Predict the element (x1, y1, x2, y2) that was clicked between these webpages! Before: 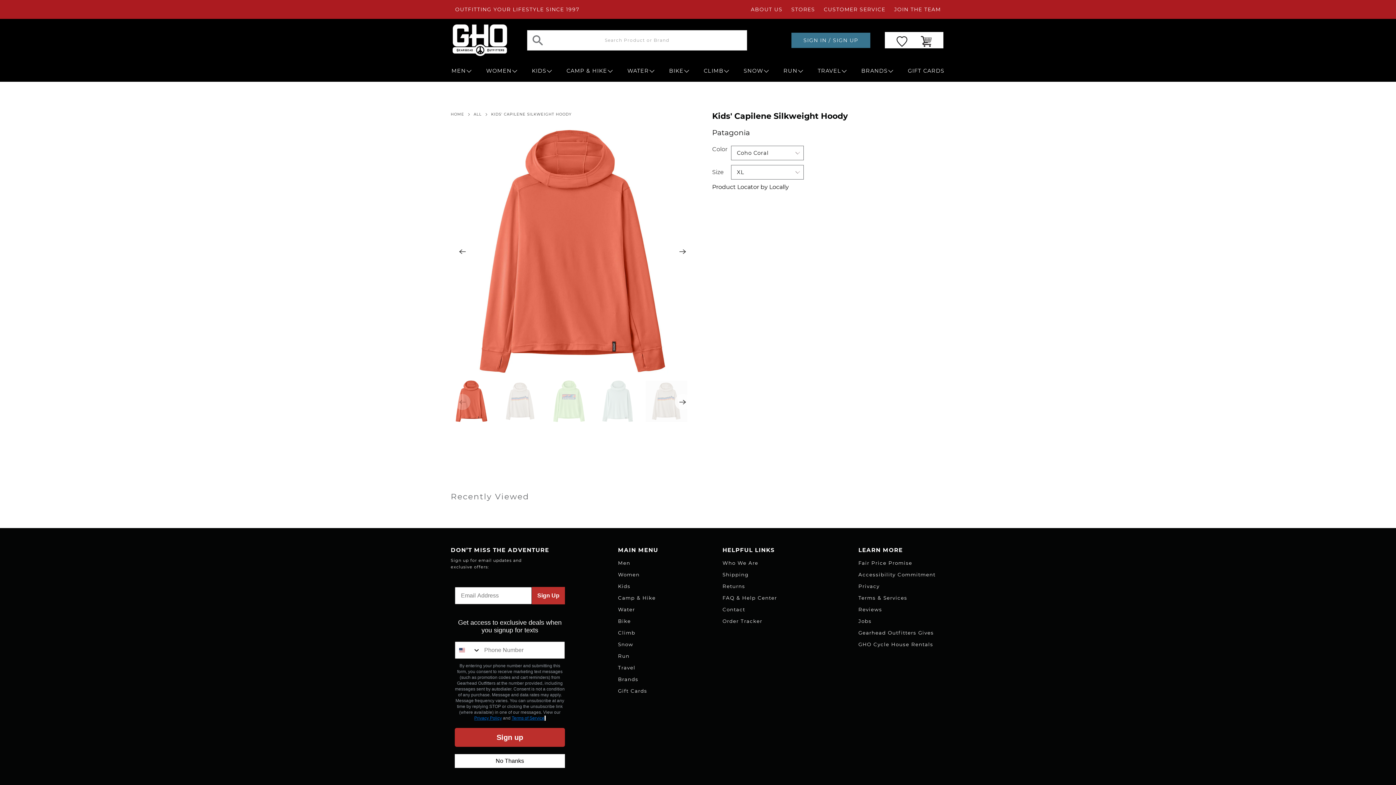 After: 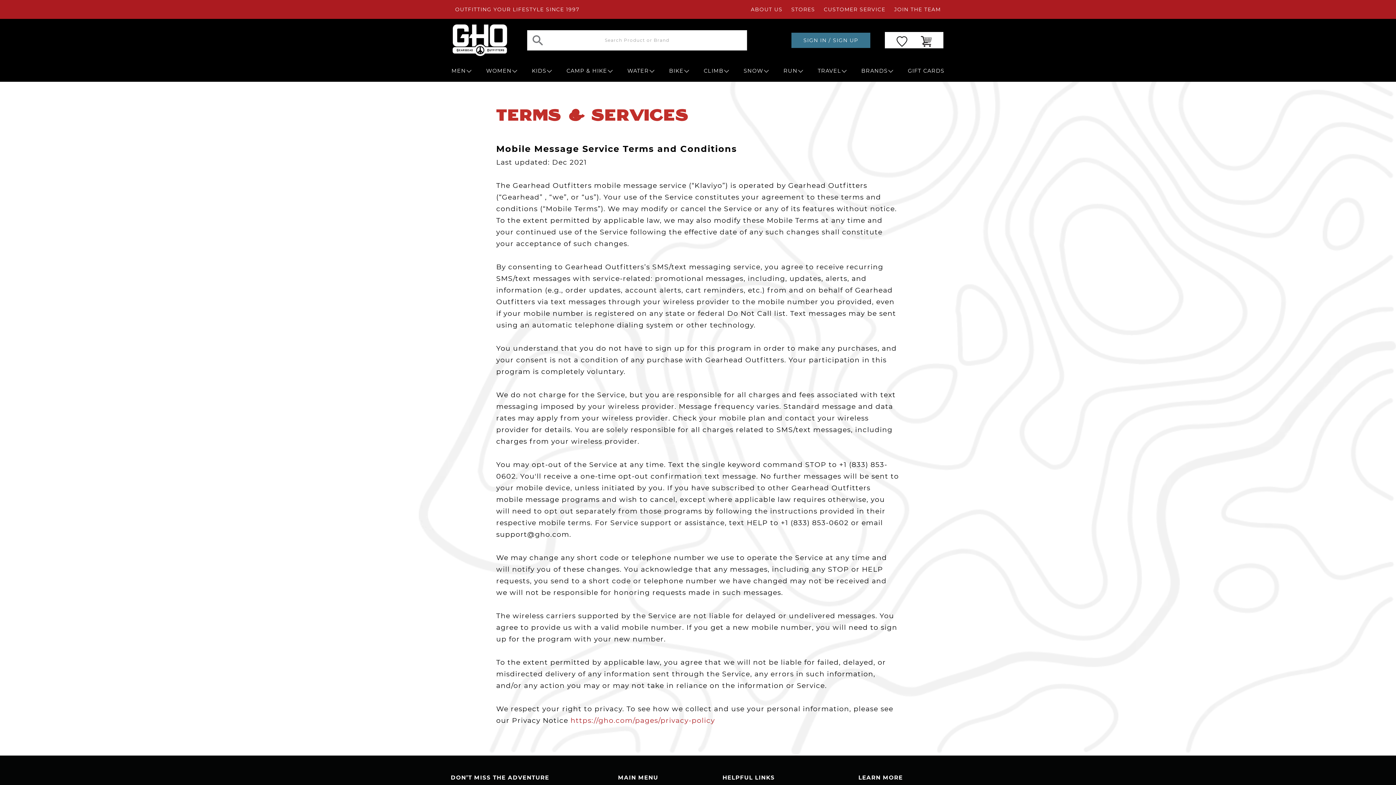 Action: label: Terms of Service bbox: (511, 716, 544, 721)